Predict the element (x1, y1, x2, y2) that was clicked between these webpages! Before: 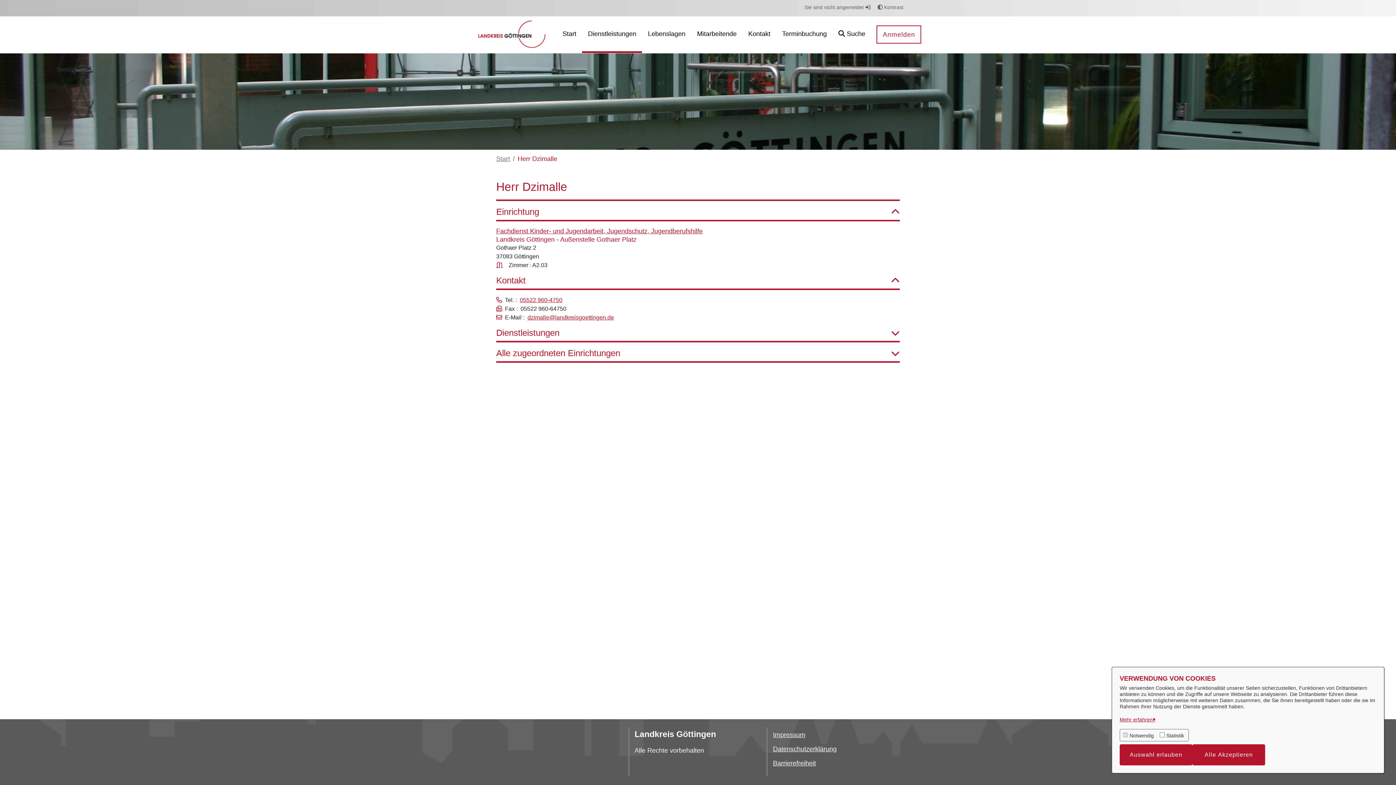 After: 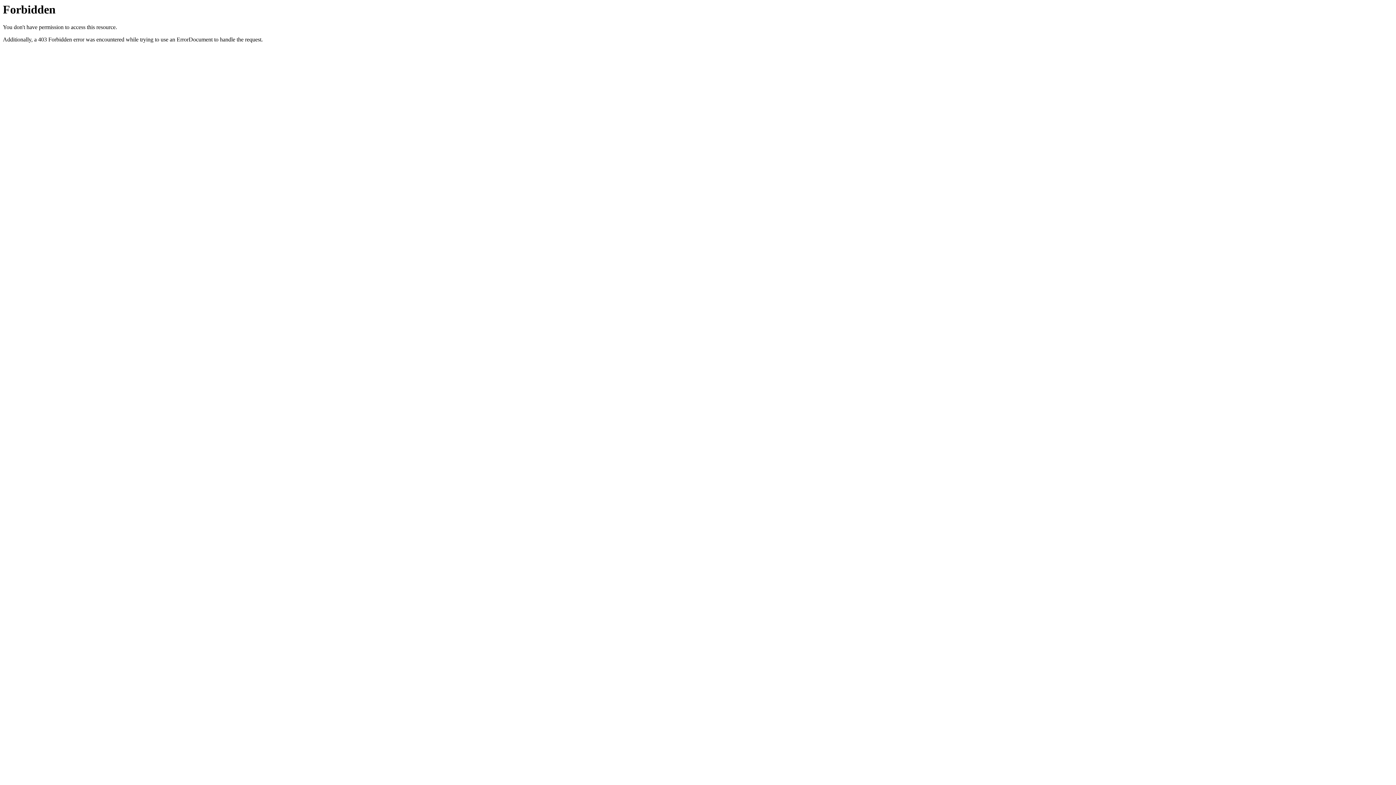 Action: bbox: (776, 16, 832, 53) label: Terminbuchung